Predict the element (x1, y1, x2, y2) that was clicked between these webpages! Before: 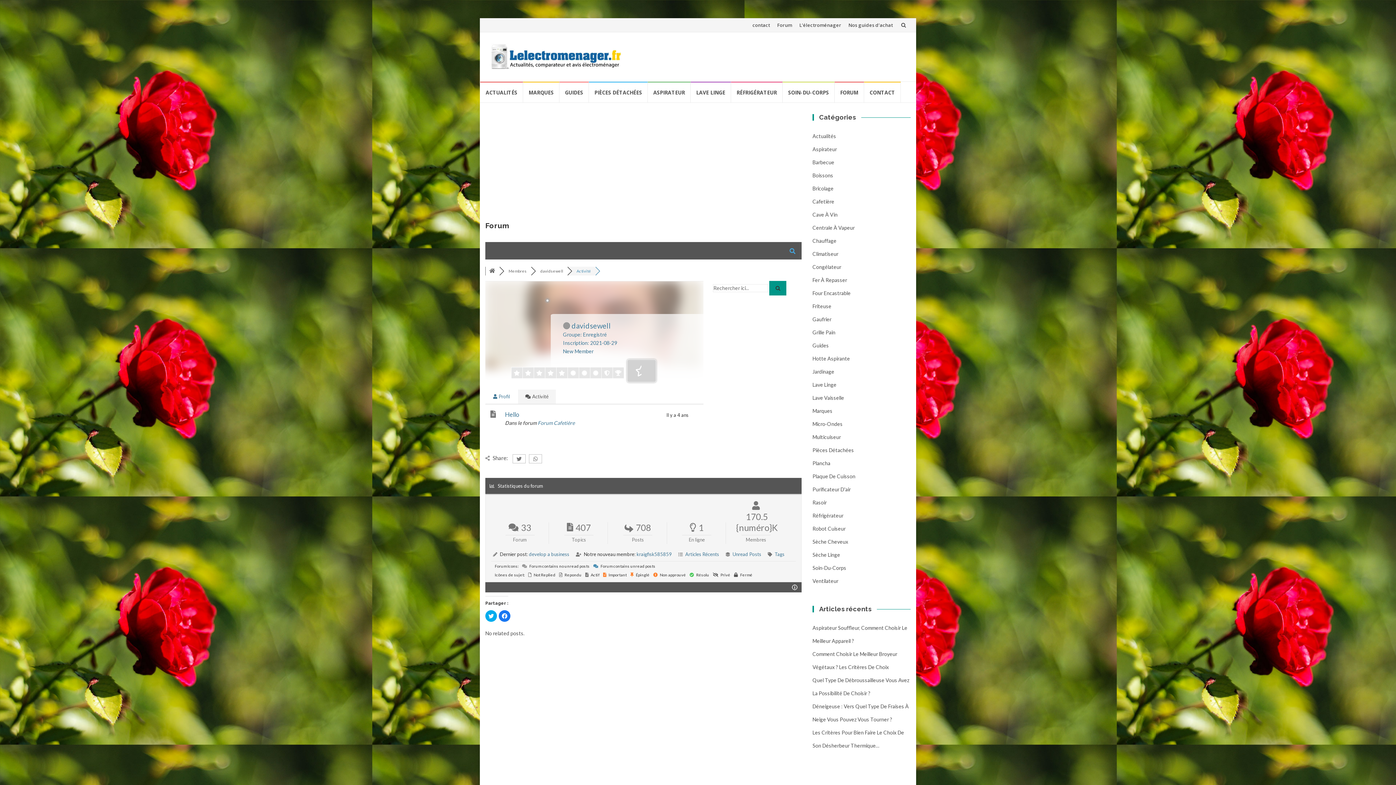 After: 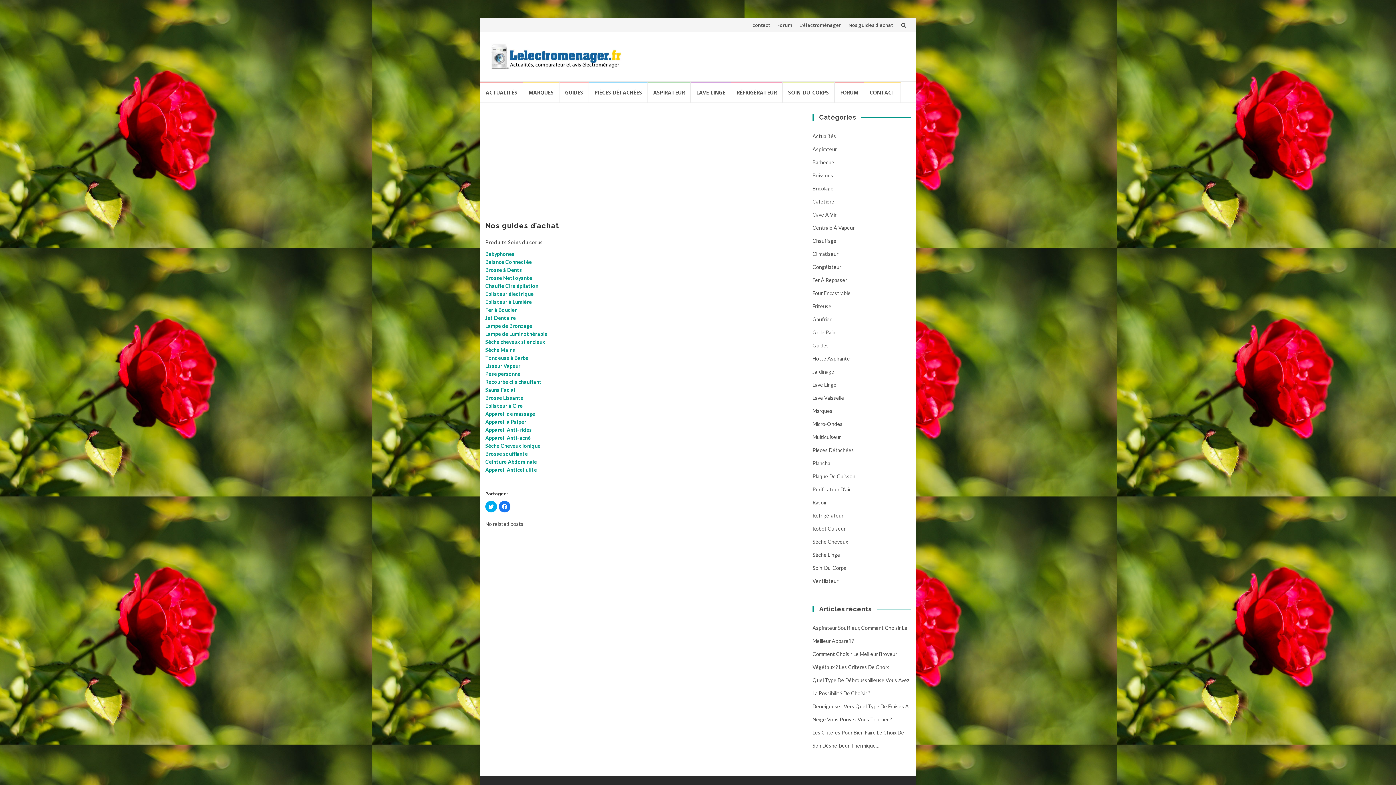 Action: bbox: (848, 21, 893, 28) label: Nos guides d’achat